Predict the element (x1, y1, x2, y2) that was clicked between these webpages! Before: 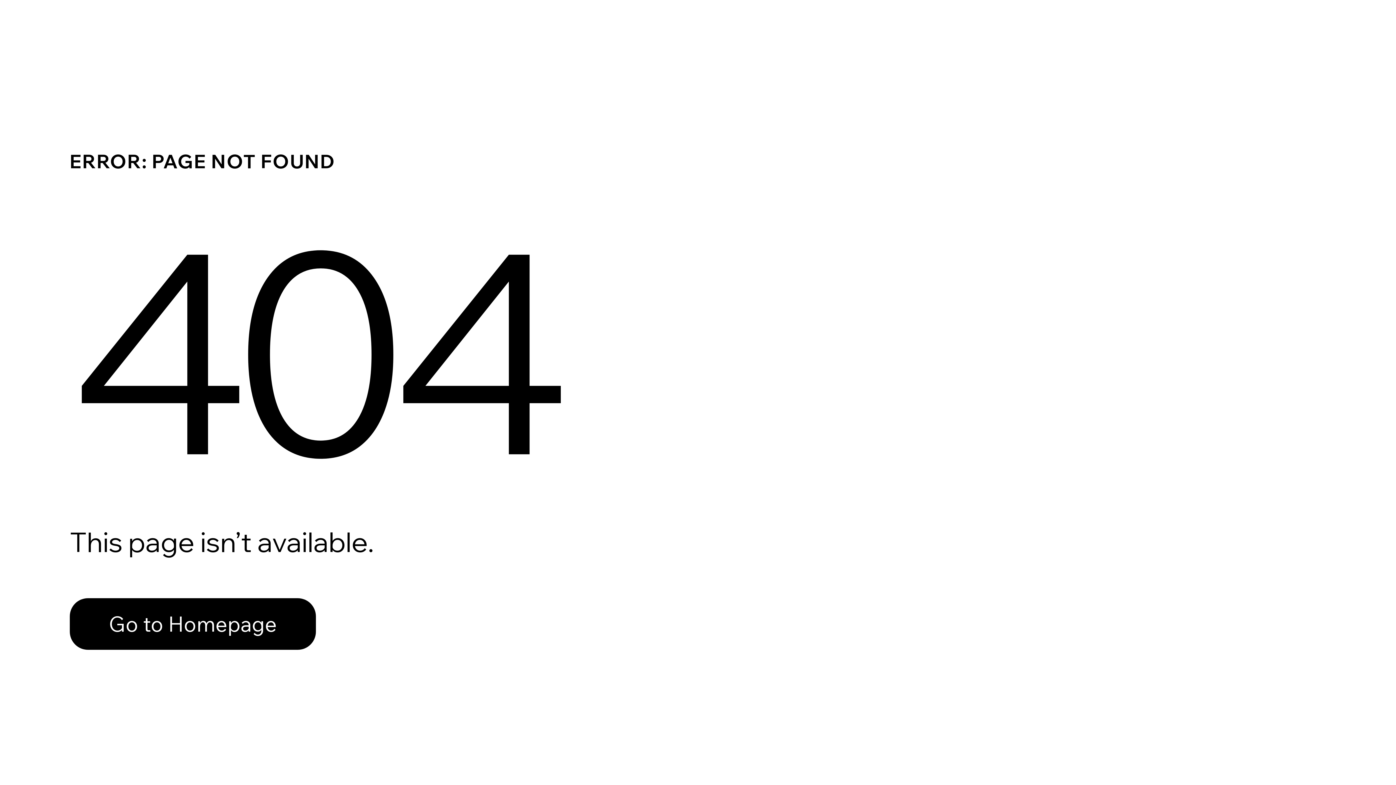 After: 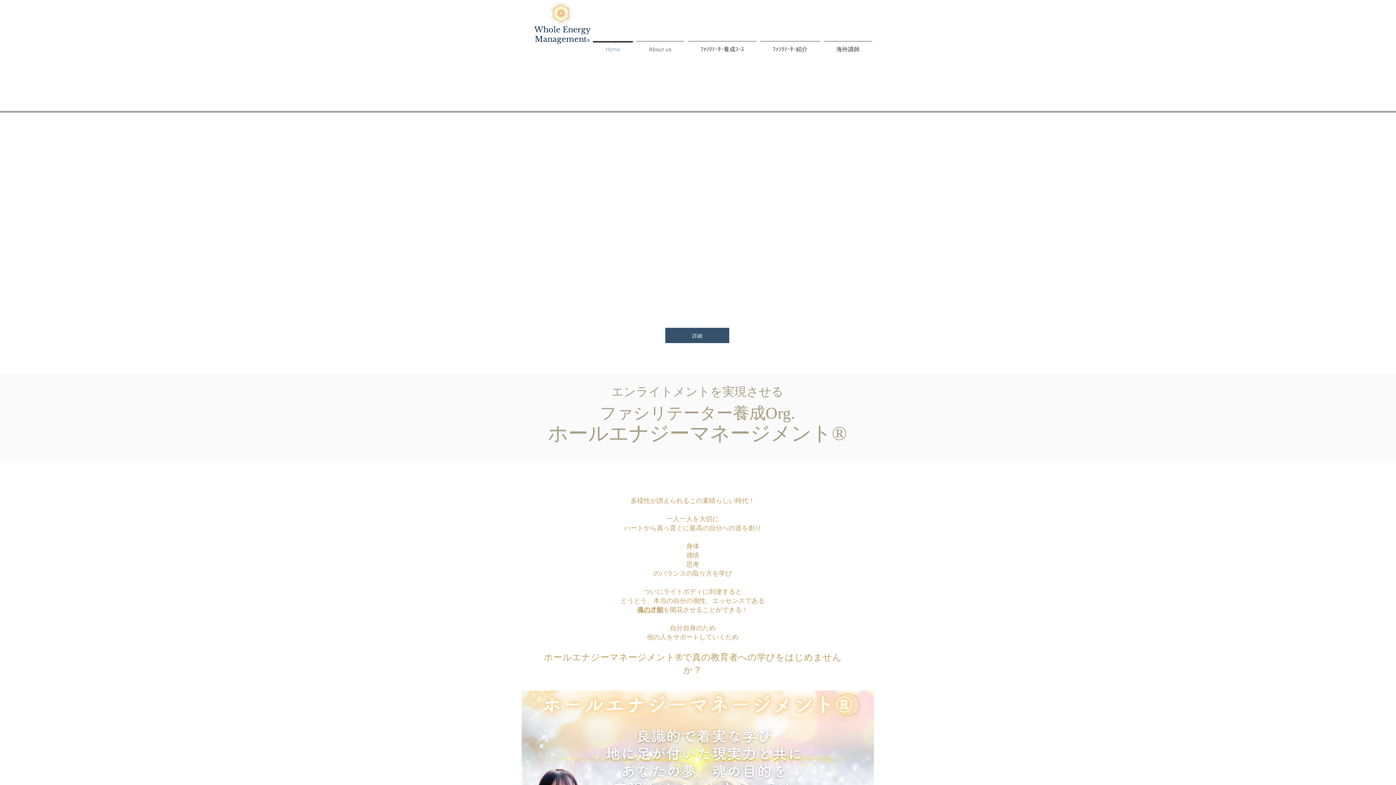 Action: label: Go to Homepage bbox: (69, 598, 316, 650)